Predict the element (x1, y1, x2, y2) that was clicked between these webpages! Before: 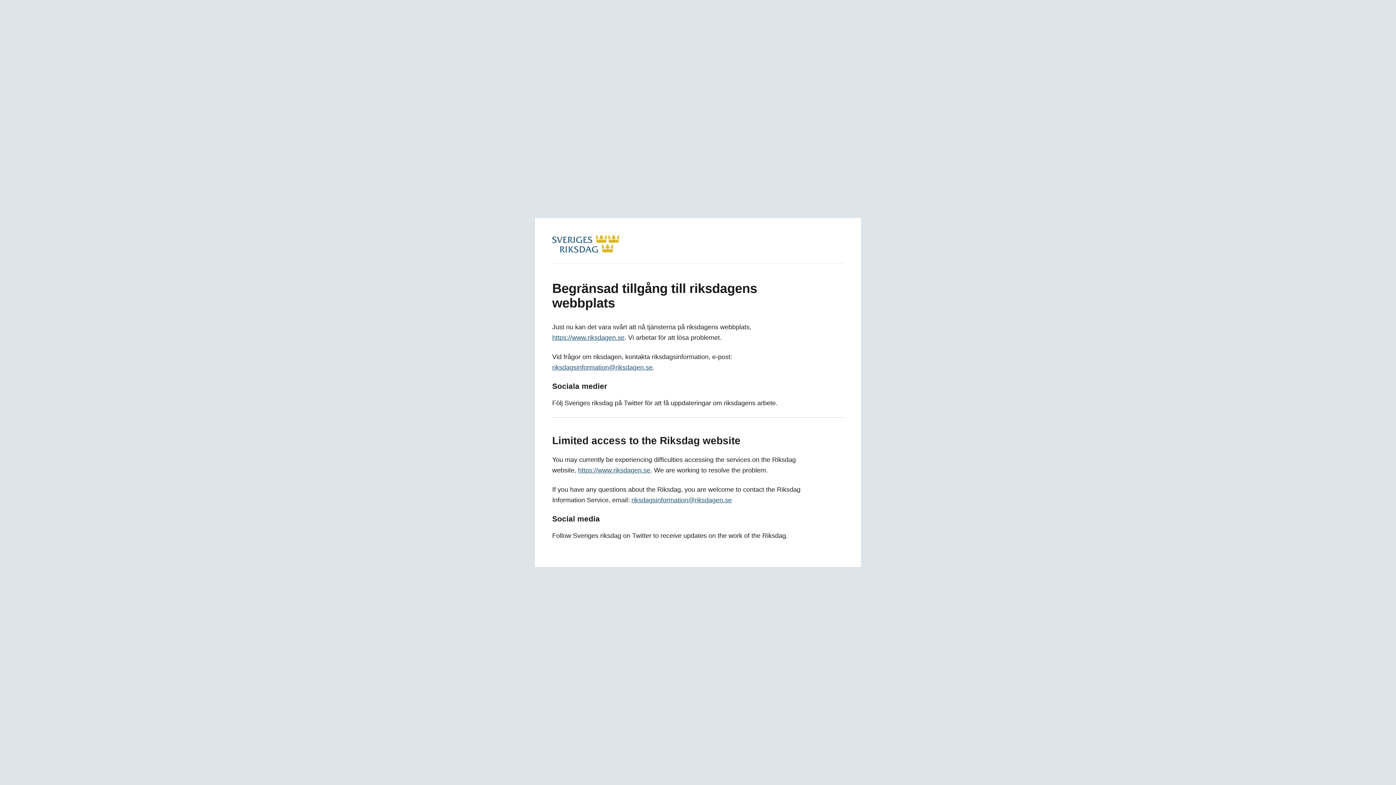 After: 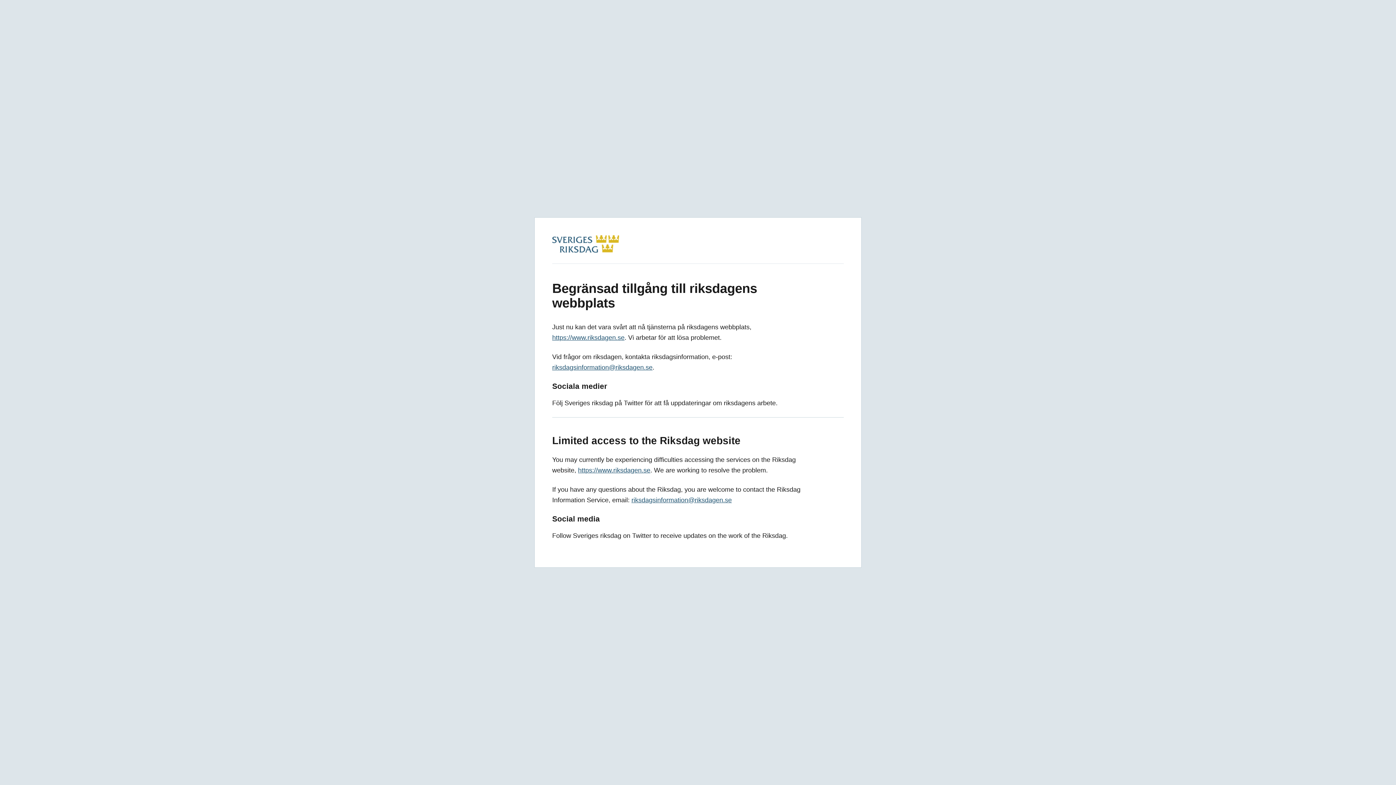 Action: label: https://www.riksdagen.se bbox: (552, 334, 624, 341)